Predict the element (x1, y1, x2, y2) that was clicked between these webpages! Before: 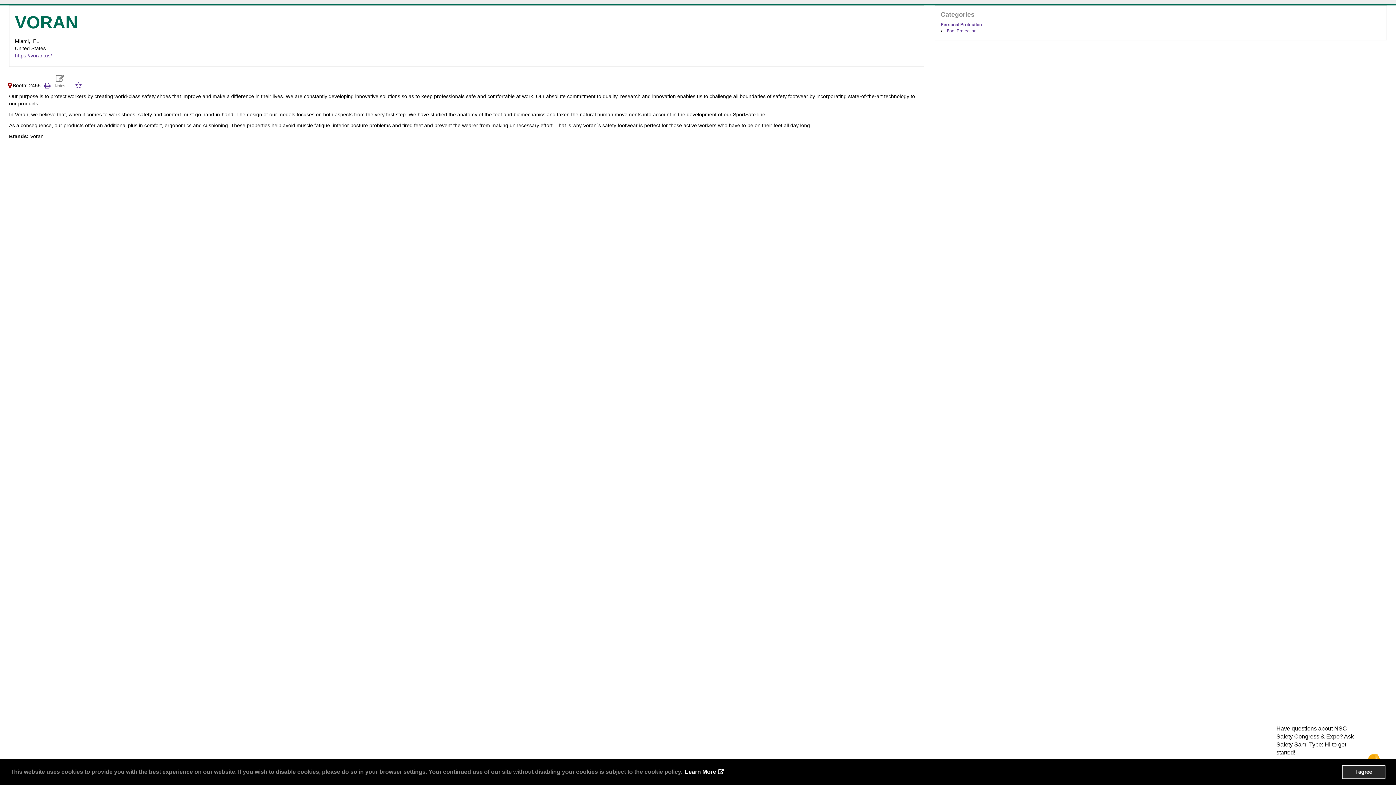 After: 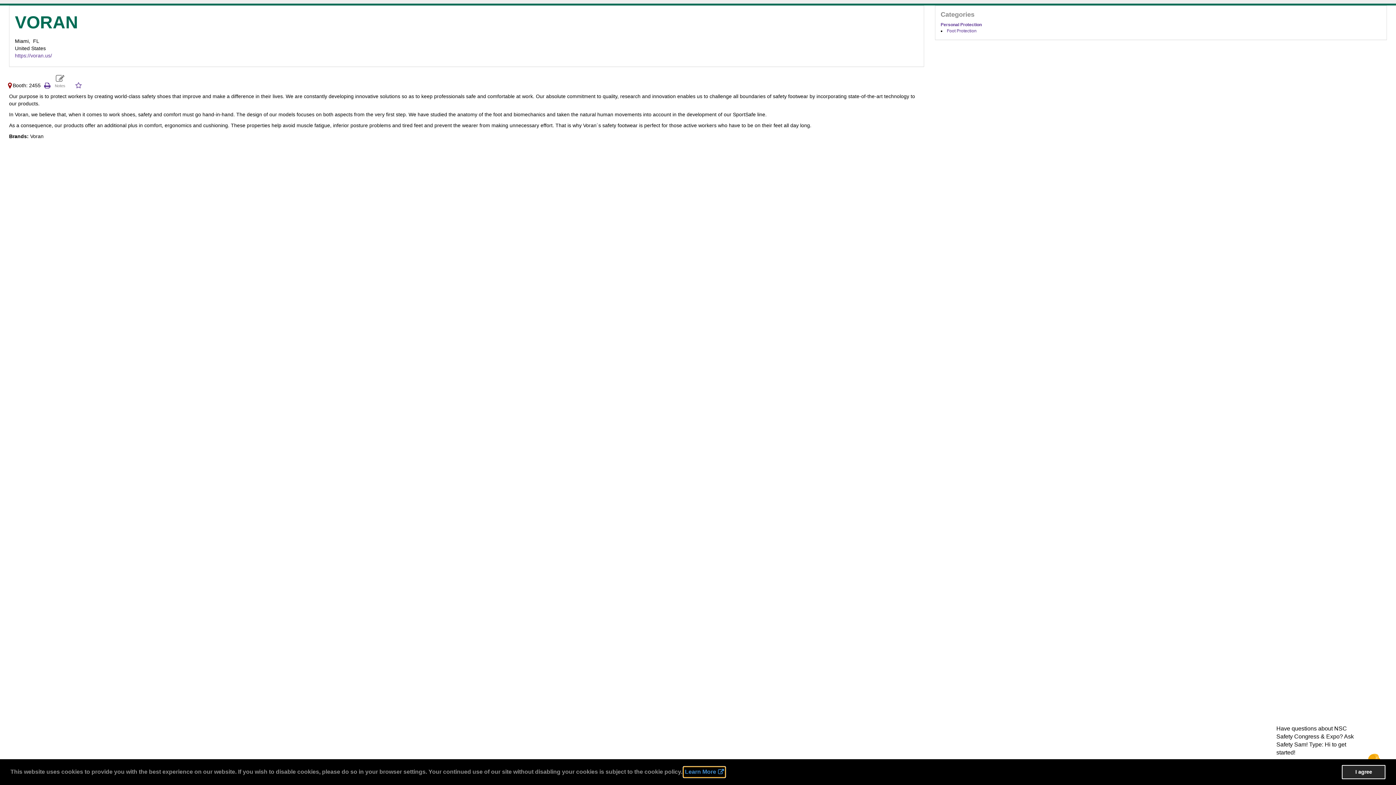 Action: bbox: (683, 767, 725, 777) label: learn more about cookies